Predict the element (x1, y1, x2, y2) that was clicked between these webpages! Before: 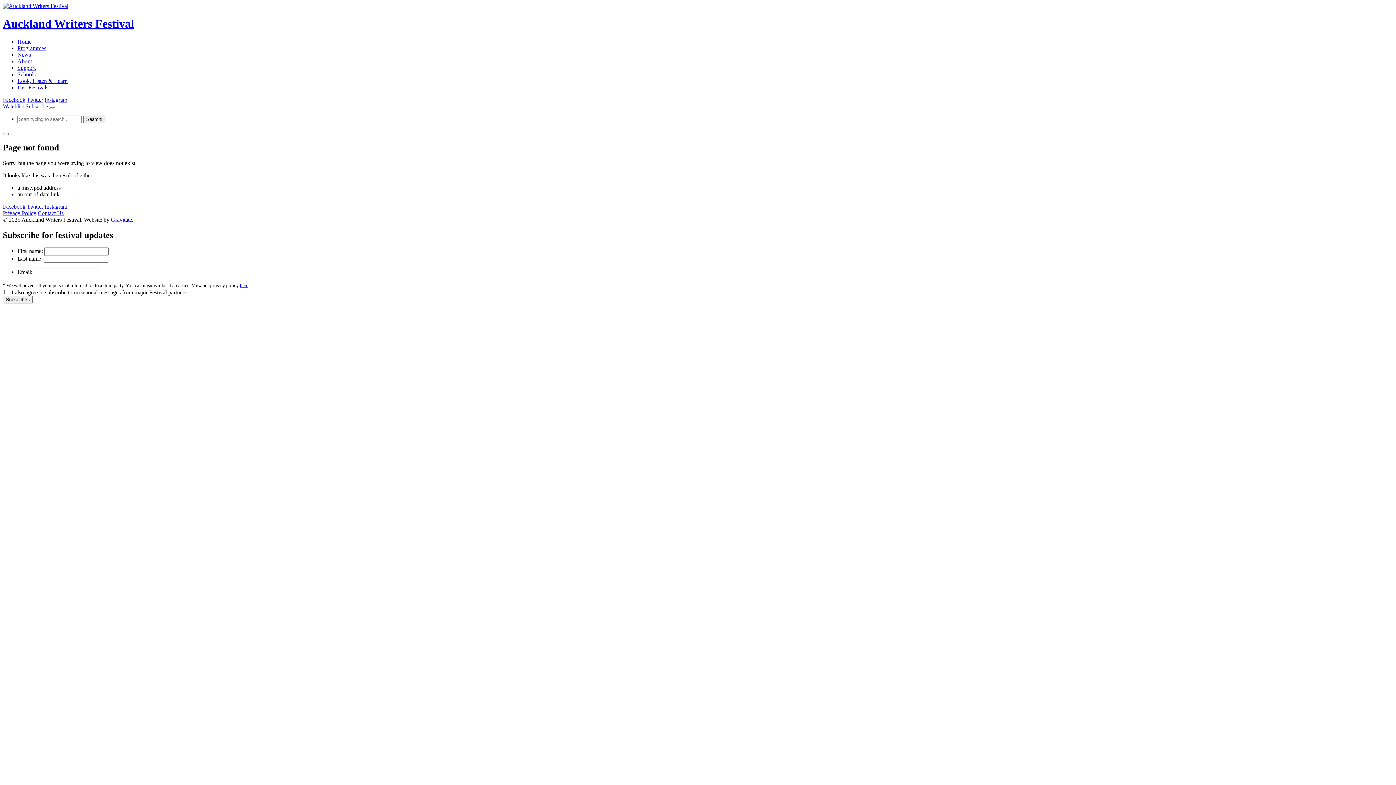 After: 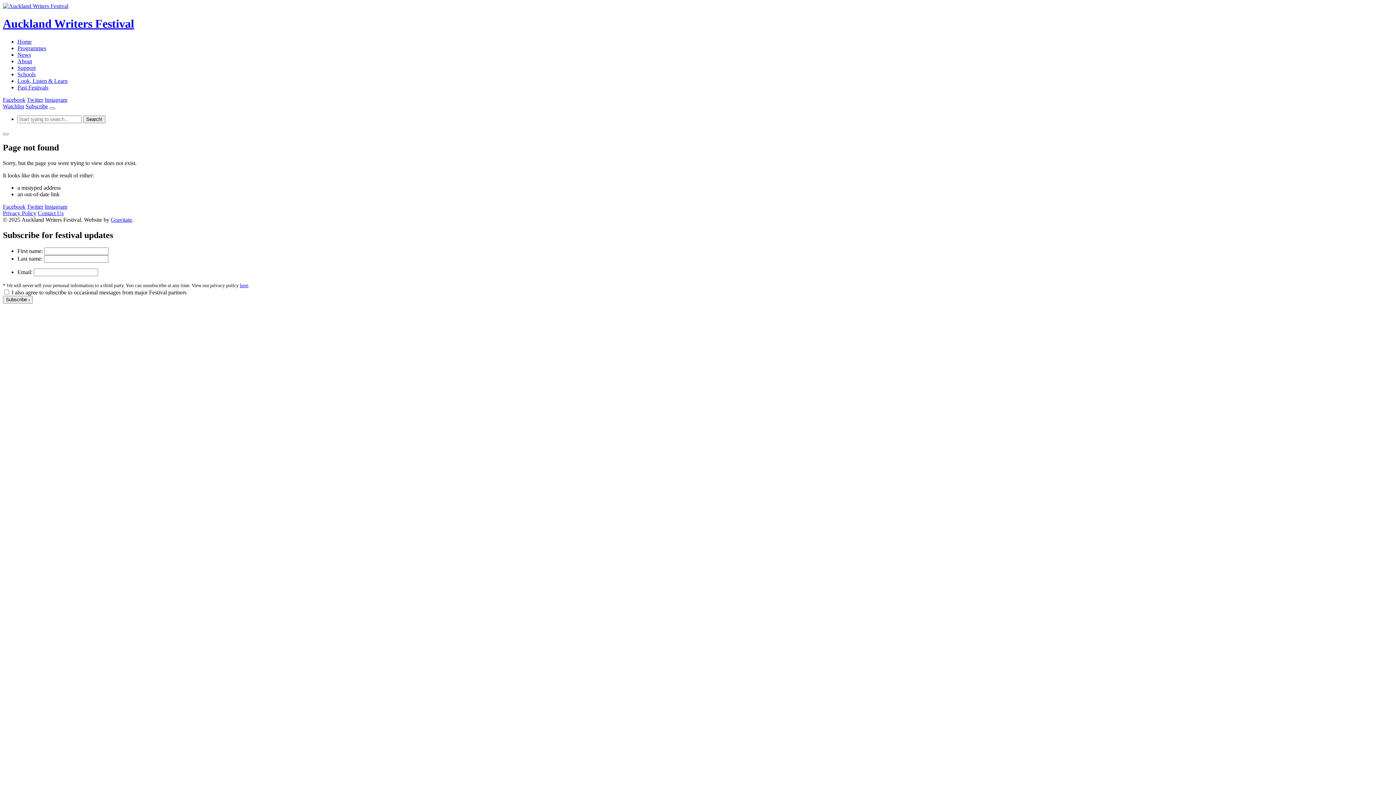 Action: bbox: (2, 96, 25, 102) label: Facebook